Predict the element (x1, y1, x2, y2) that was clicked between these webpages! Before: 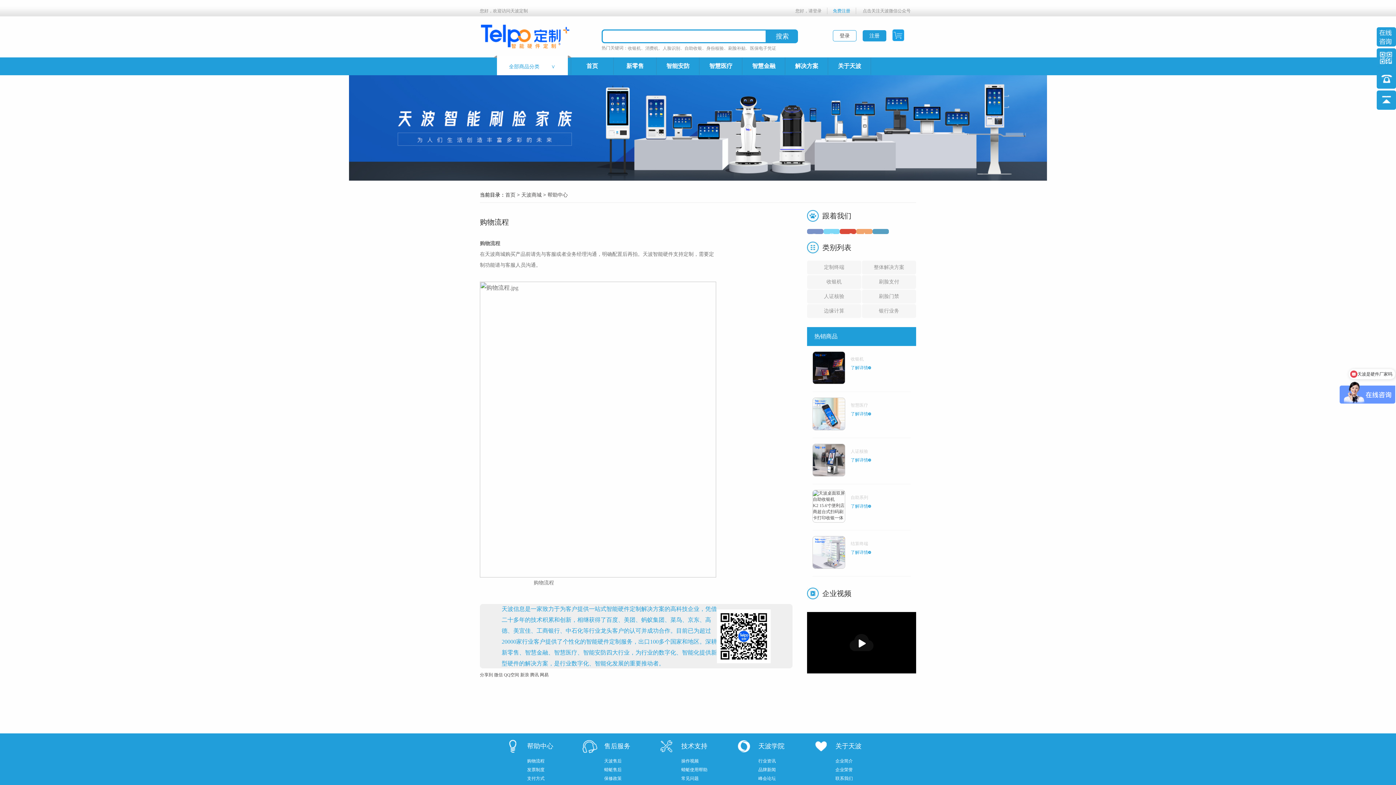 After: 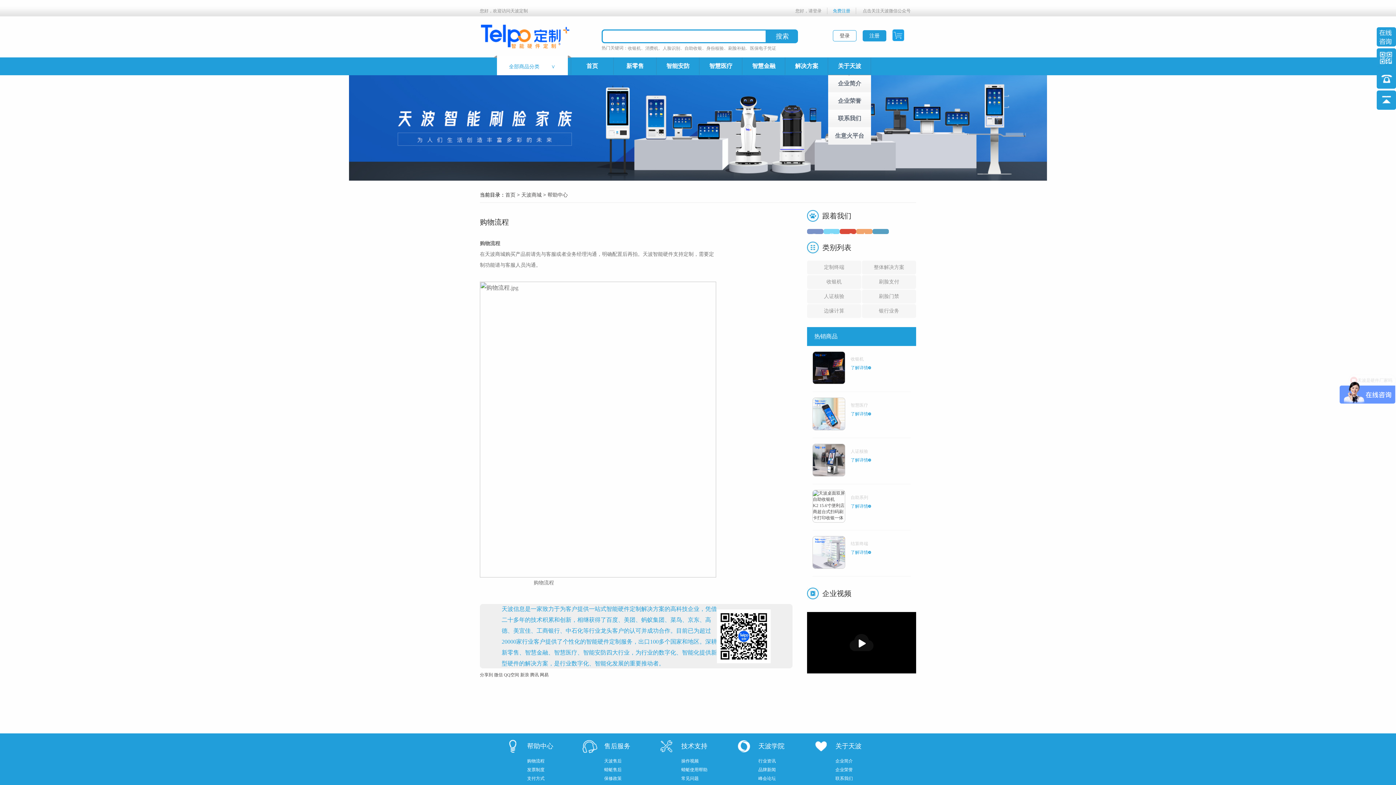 Action: bbox: (828, 57, 871, 74) label: 关于天波